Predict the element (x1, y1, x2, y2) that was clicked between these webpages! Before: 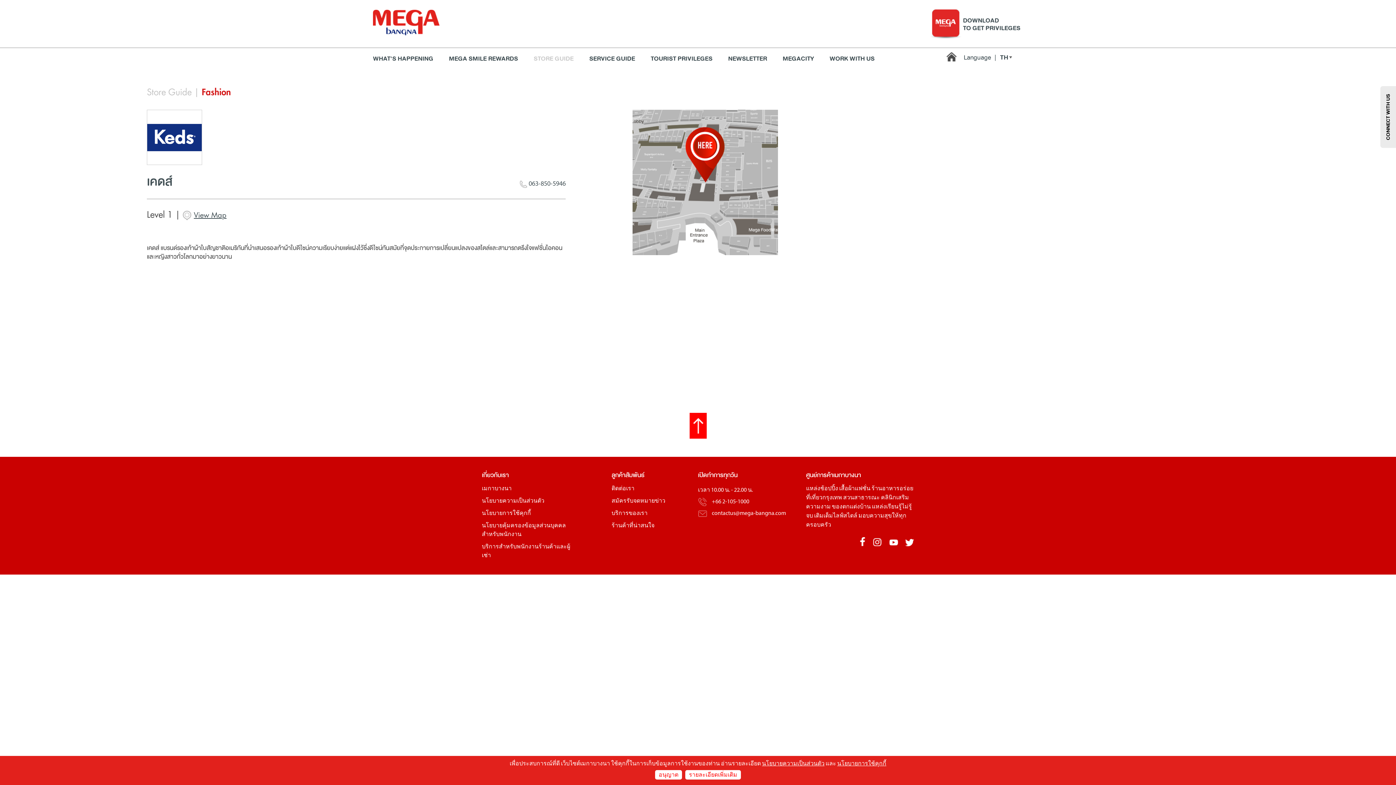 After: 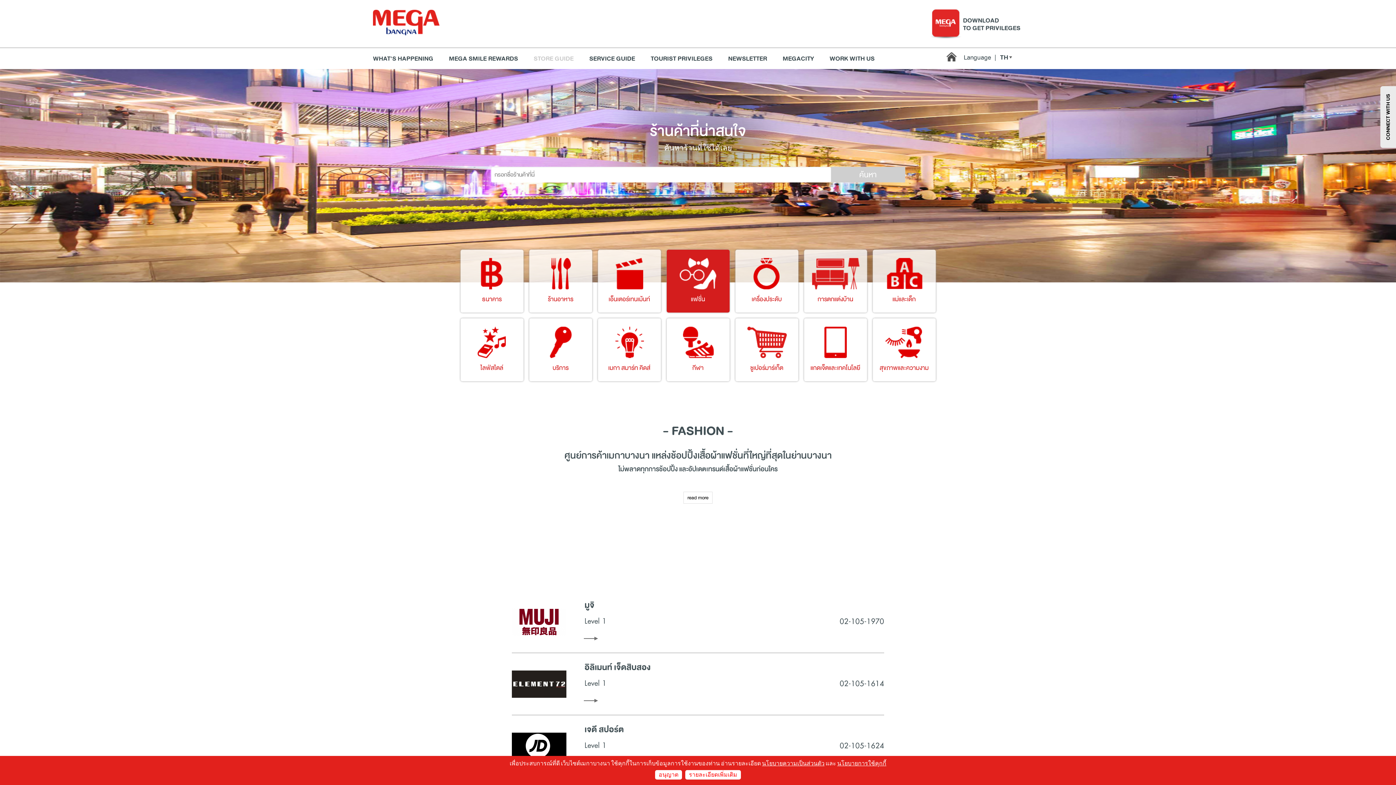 Action: bbox: (839, 486, 870, 492) label: เสื้อผ้าแฟชั่น